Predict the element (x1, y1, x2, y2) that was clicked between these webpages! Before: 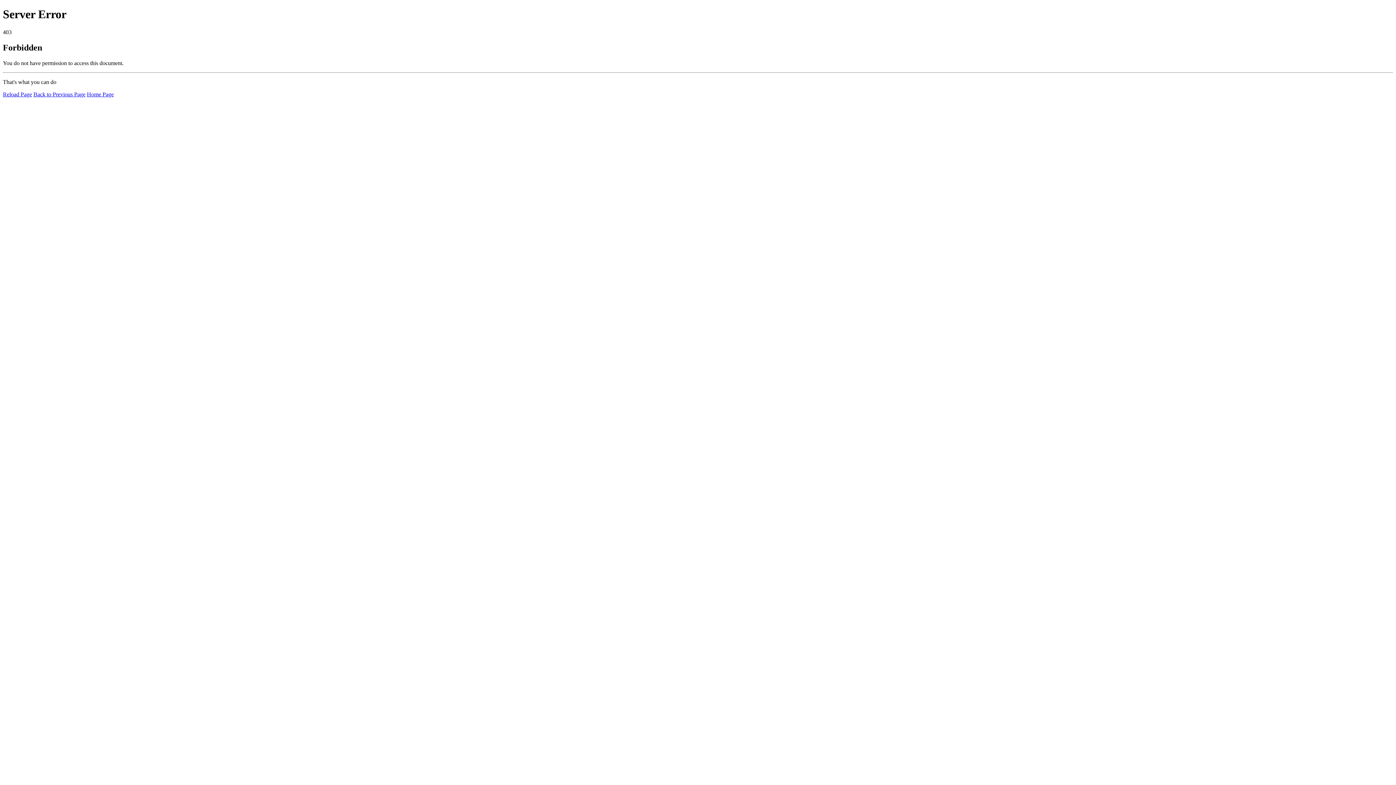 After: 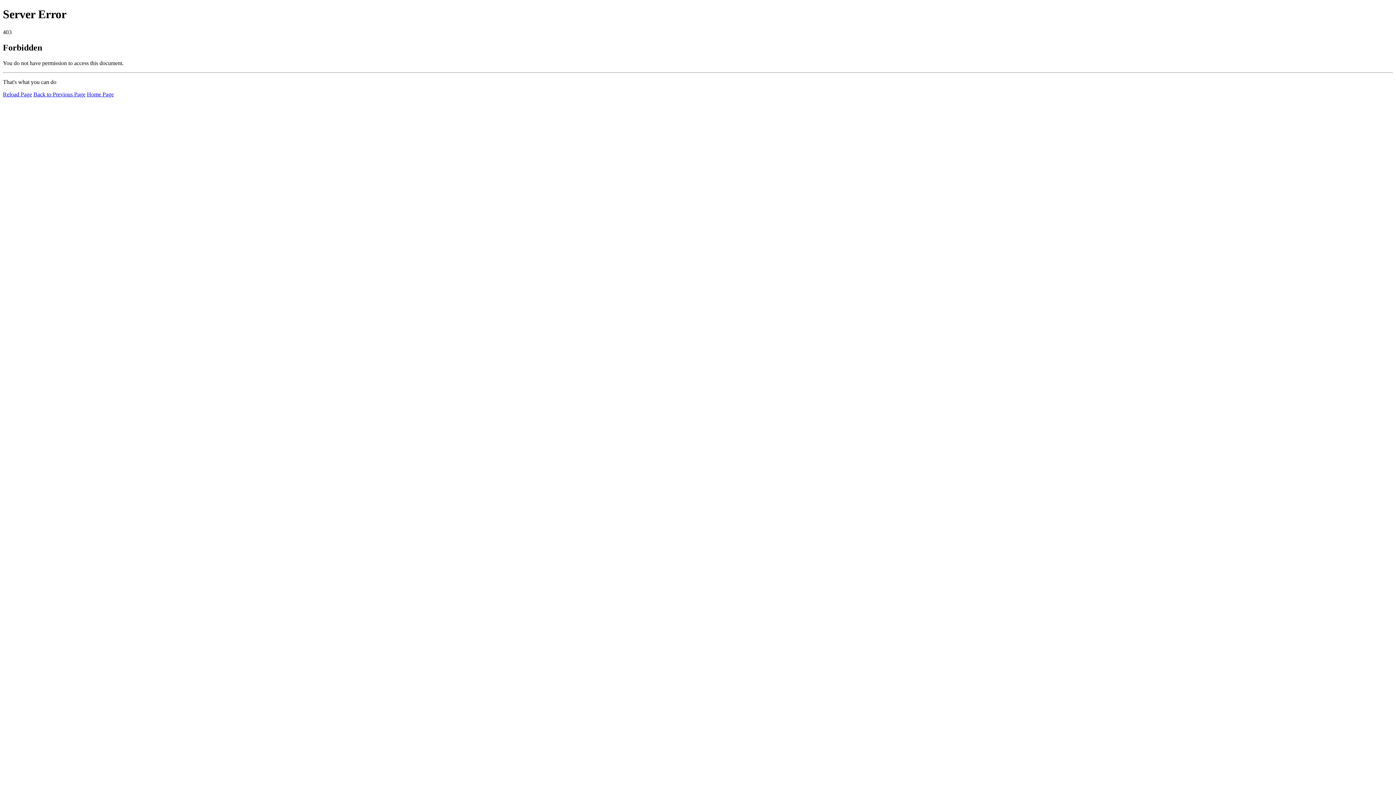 Action: label: Reload Page bbox: (2, 91, 32, 97)